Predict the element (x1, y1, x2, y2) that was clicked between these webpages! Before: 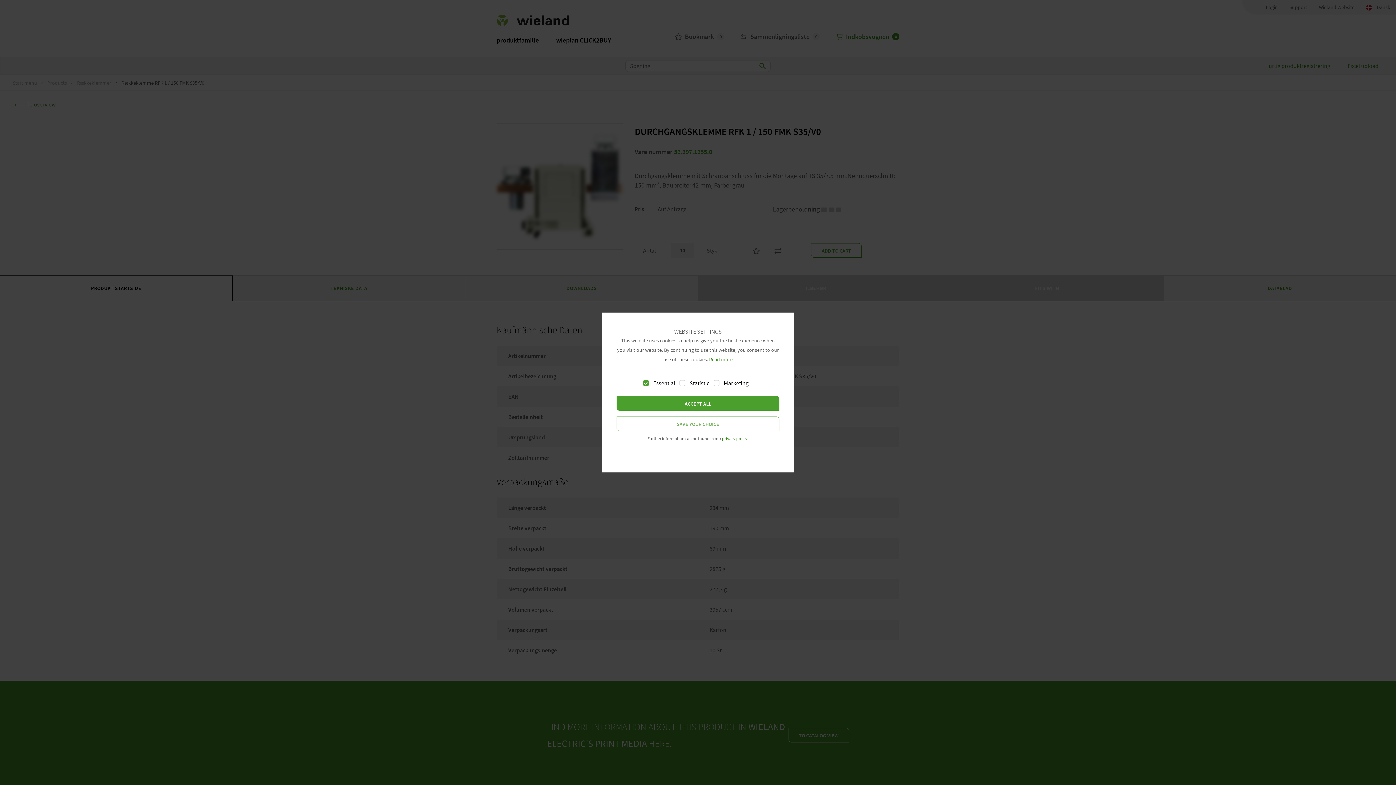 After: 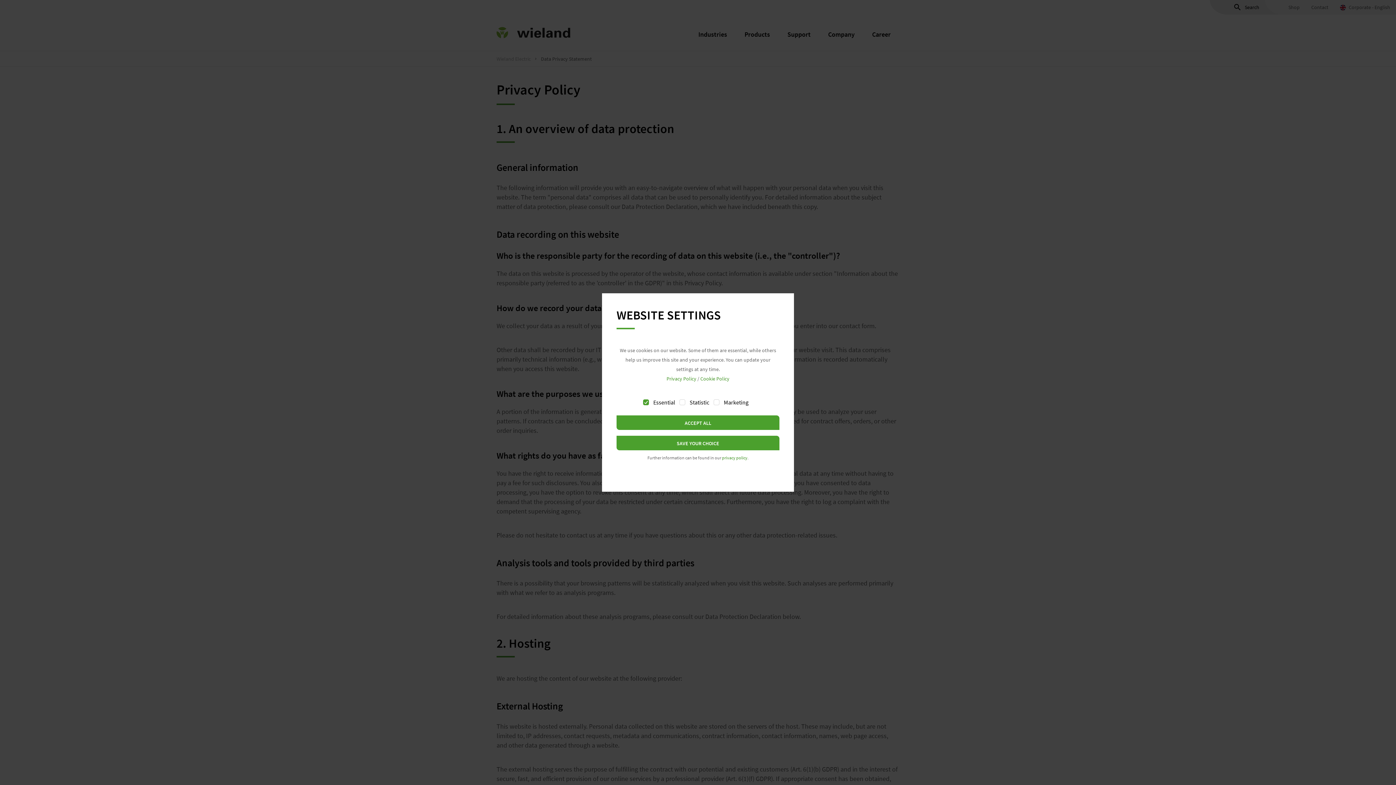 Action: label: privacy policy. bbox: (722, 436, 748, 441)